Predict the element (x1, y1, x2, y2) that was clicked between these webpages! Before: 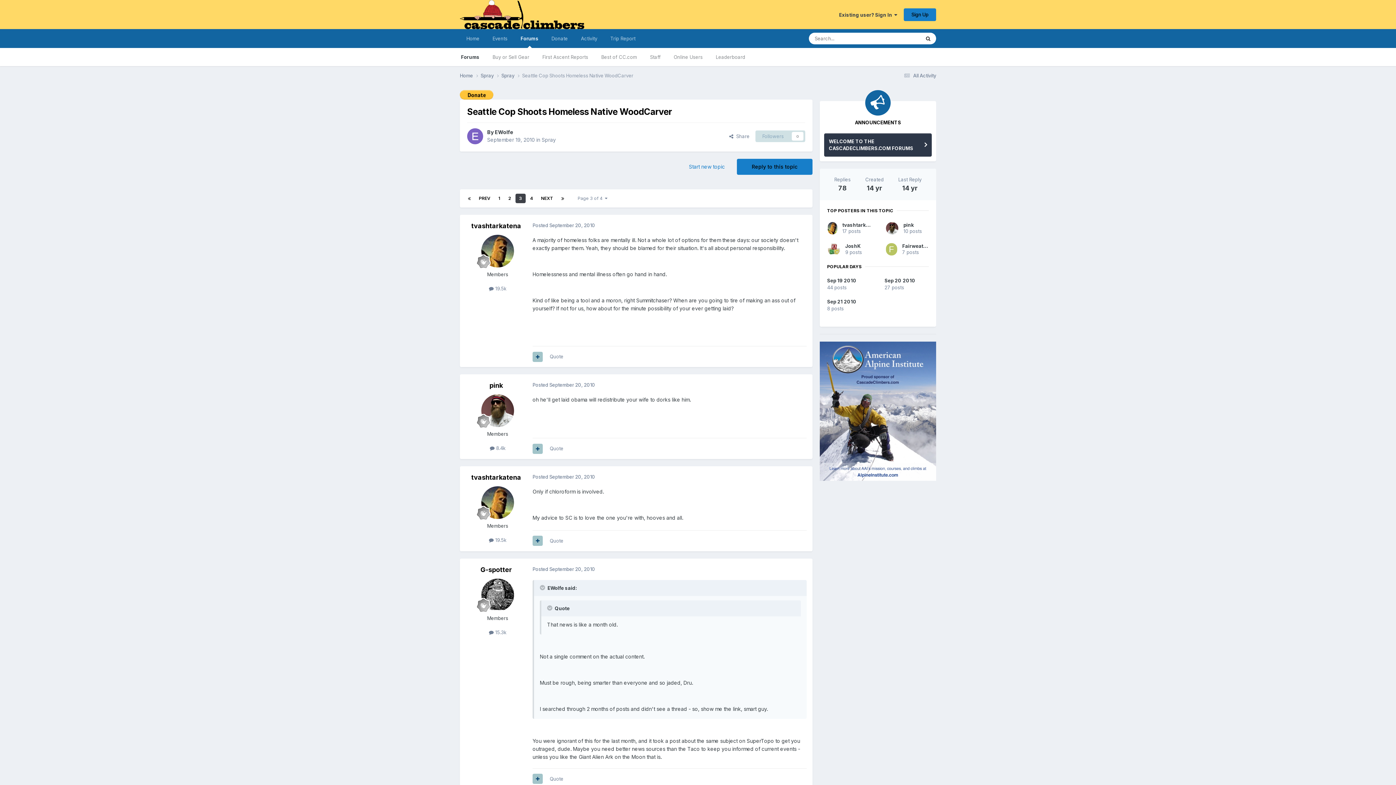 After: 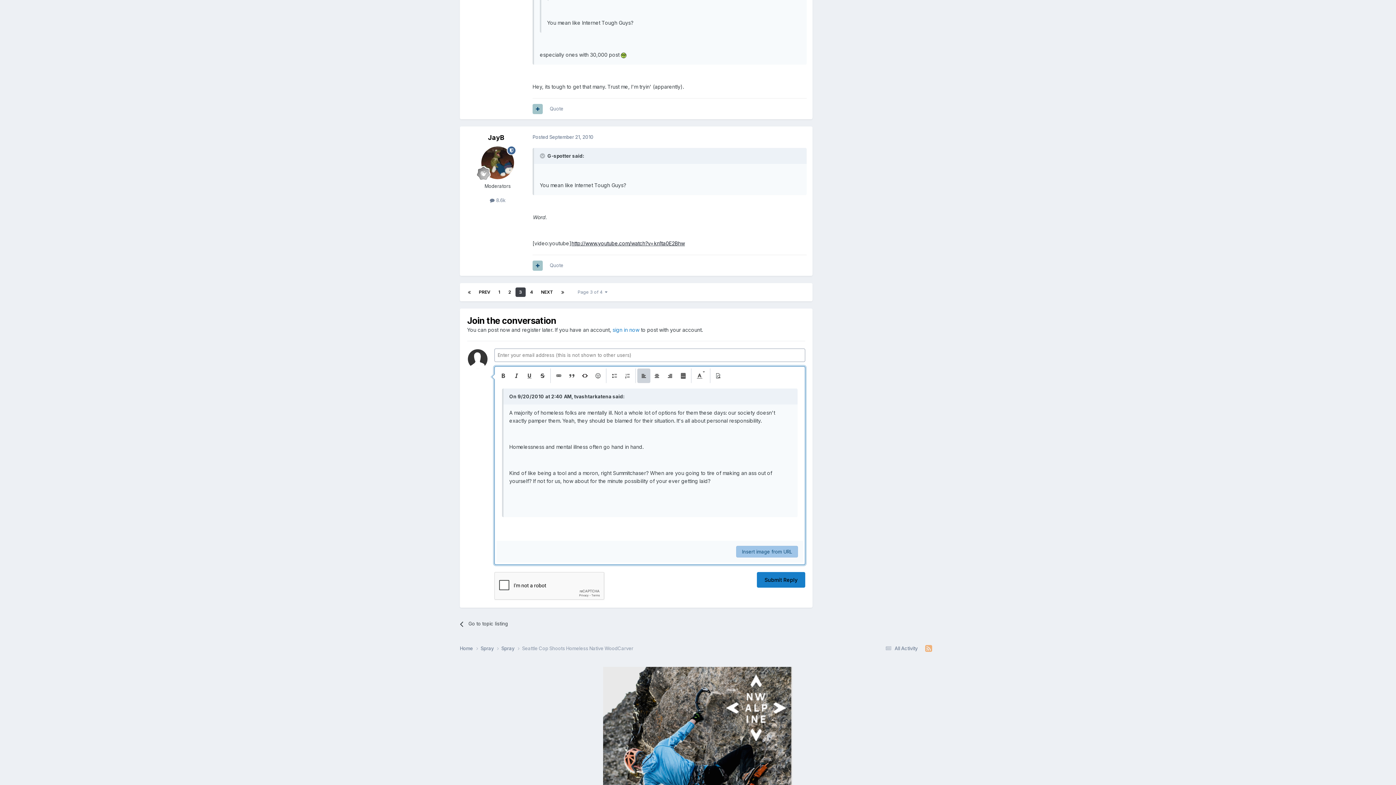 Action: label: Quote bbox: (549, 353, 563, 359)